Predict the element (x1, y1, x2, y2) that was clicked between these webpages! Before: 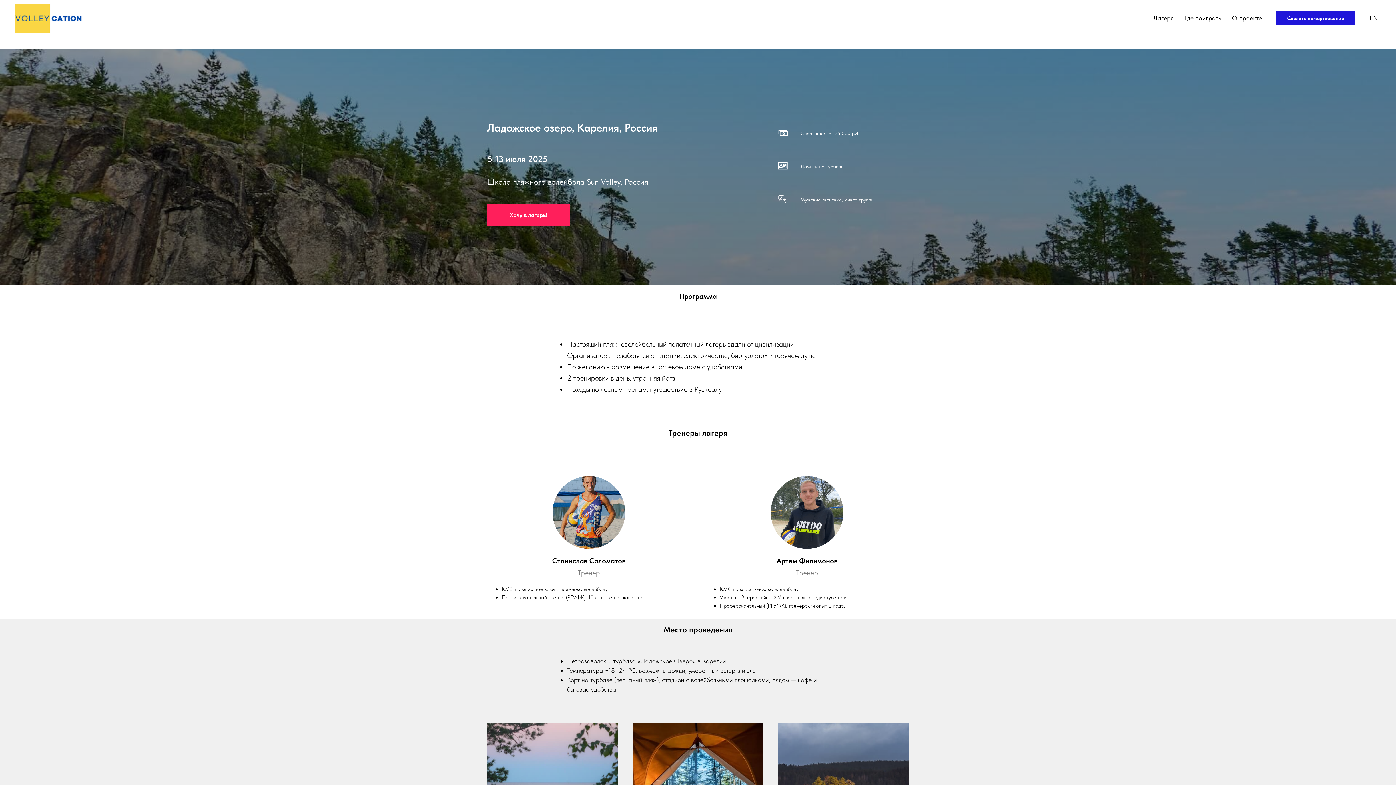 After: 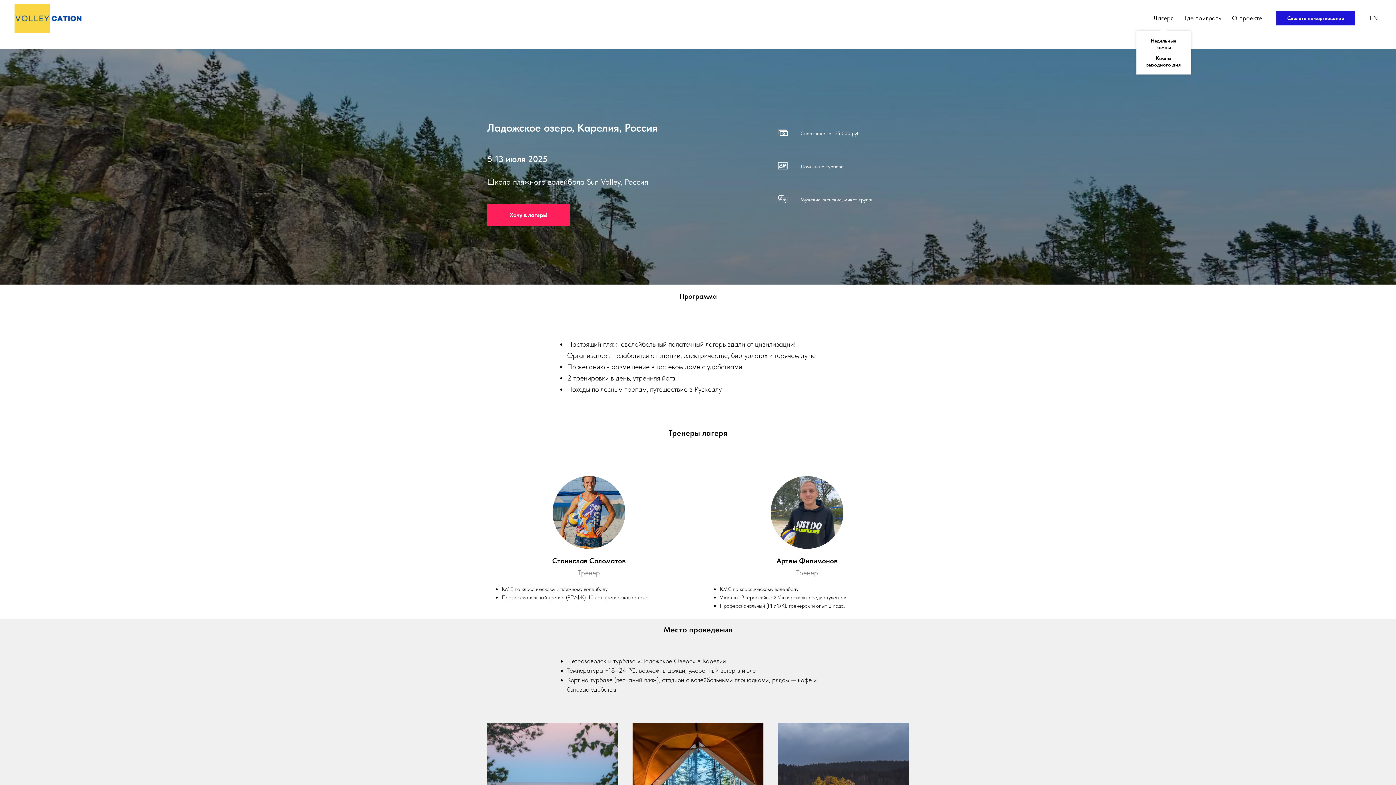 Action: label: Лагеря bbox: (1153, 14, 1174, 21)